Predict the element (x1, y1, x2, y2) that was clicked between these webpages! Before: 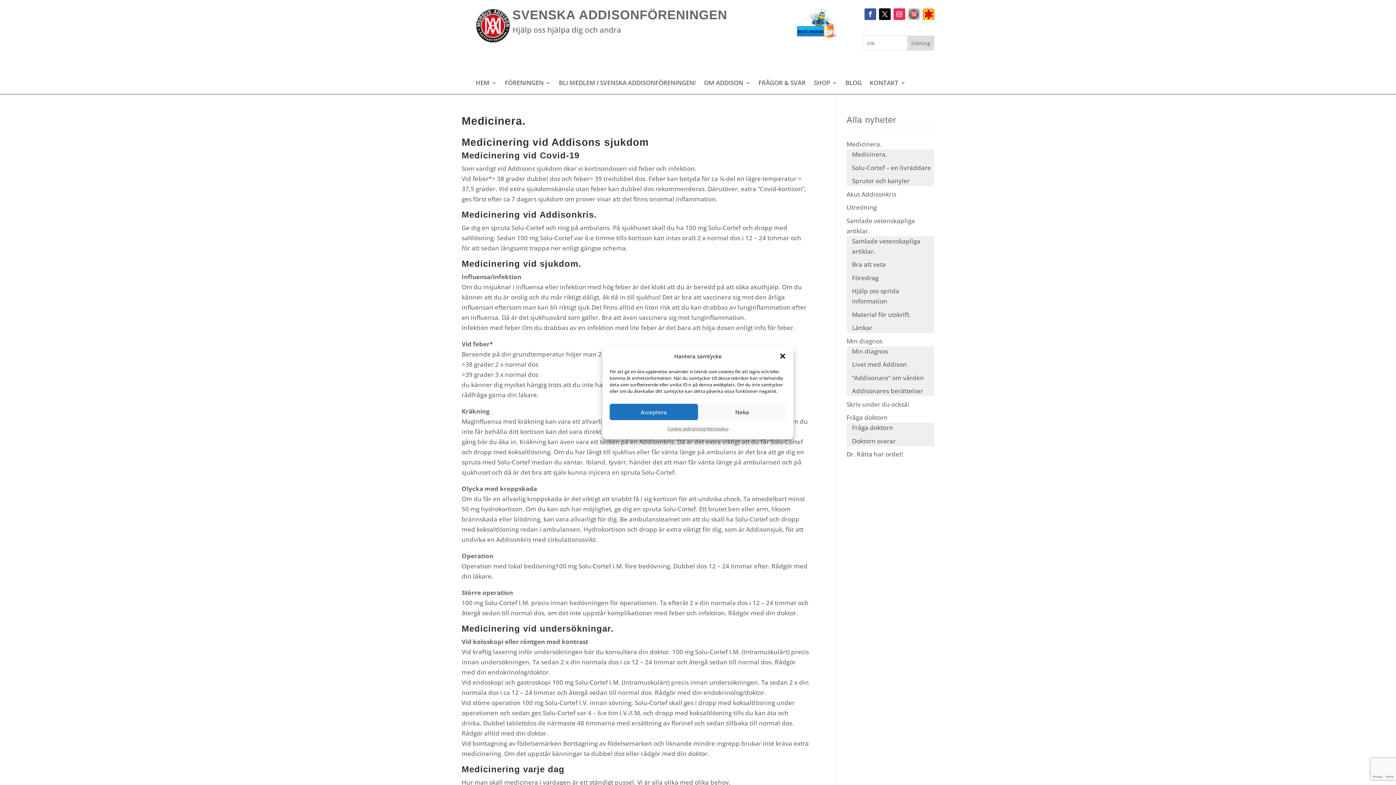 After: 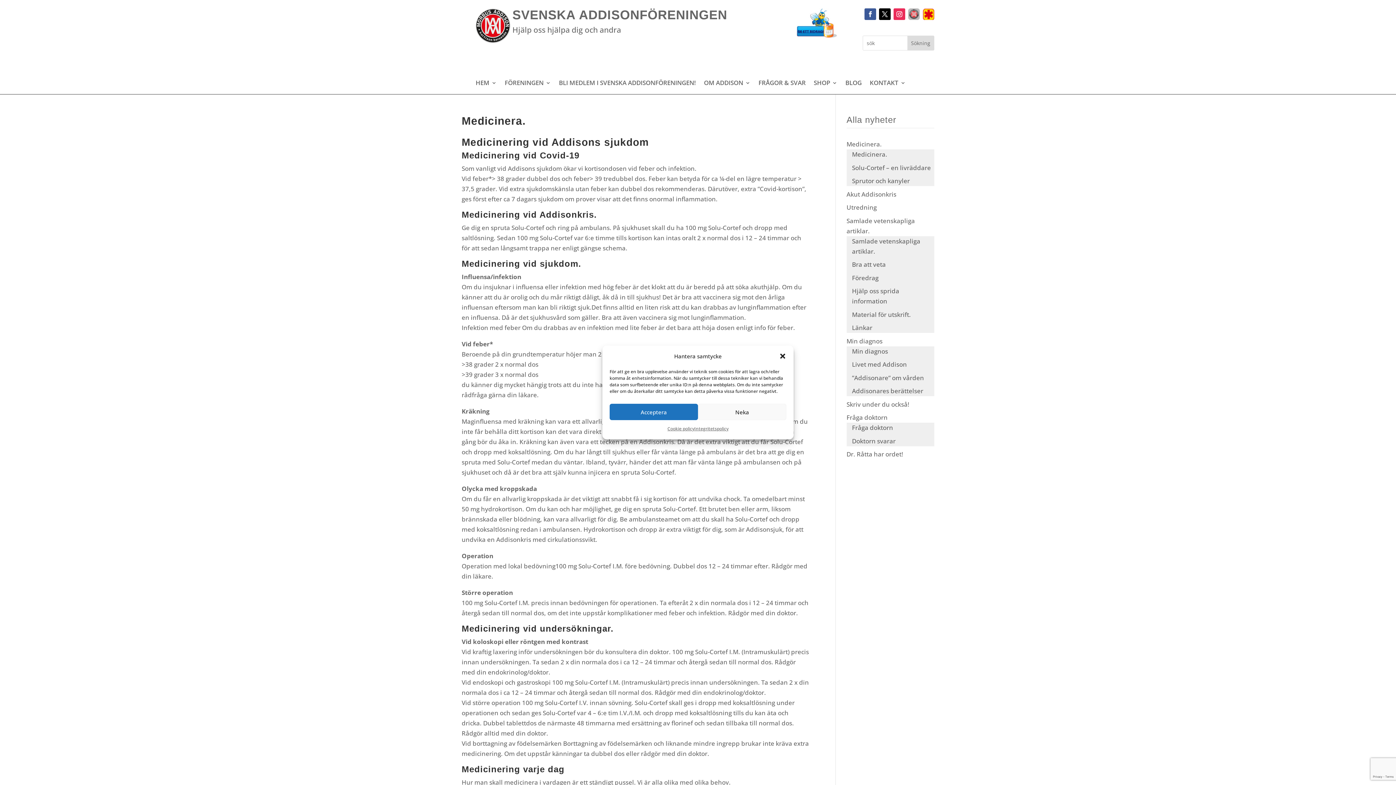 Action: bbox: (846, 140, 882, 148) label: Medicinera.